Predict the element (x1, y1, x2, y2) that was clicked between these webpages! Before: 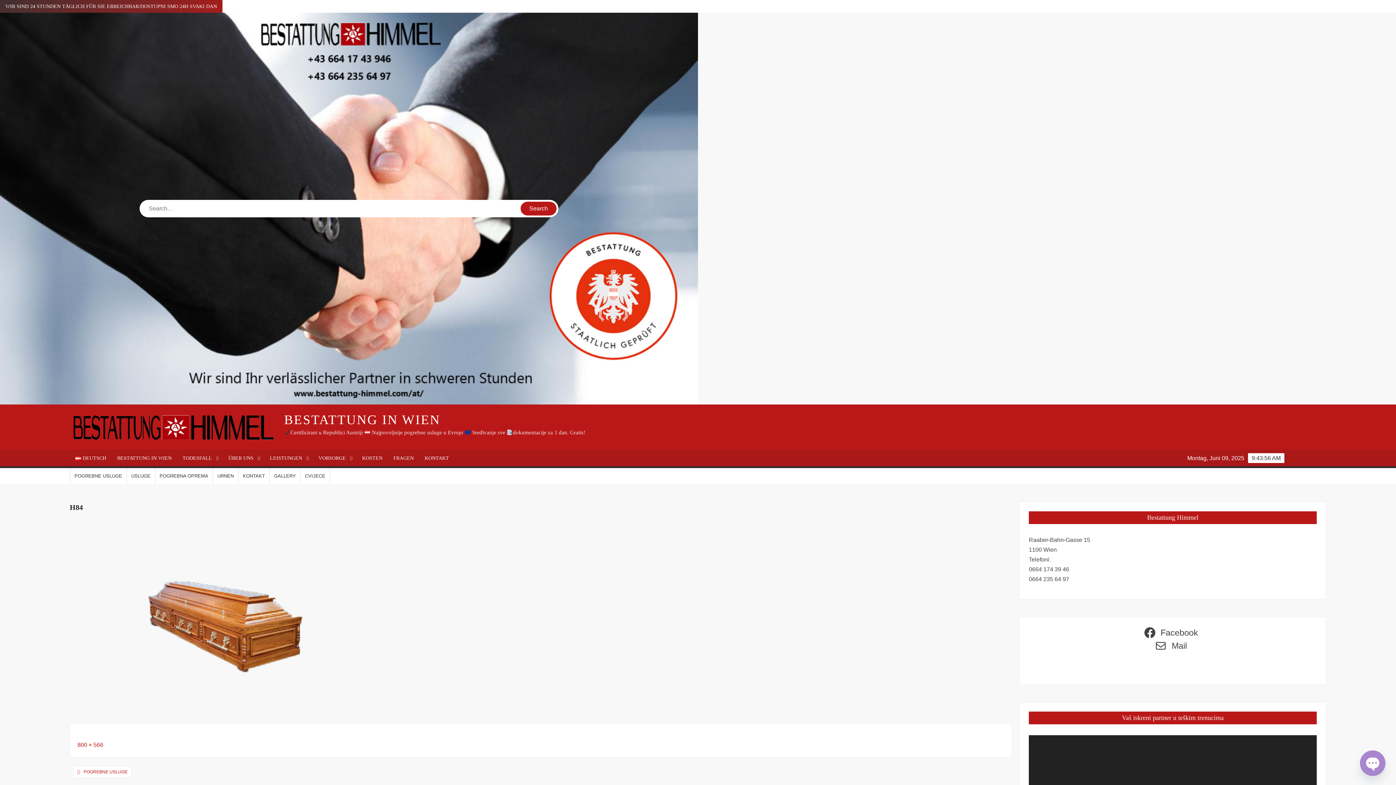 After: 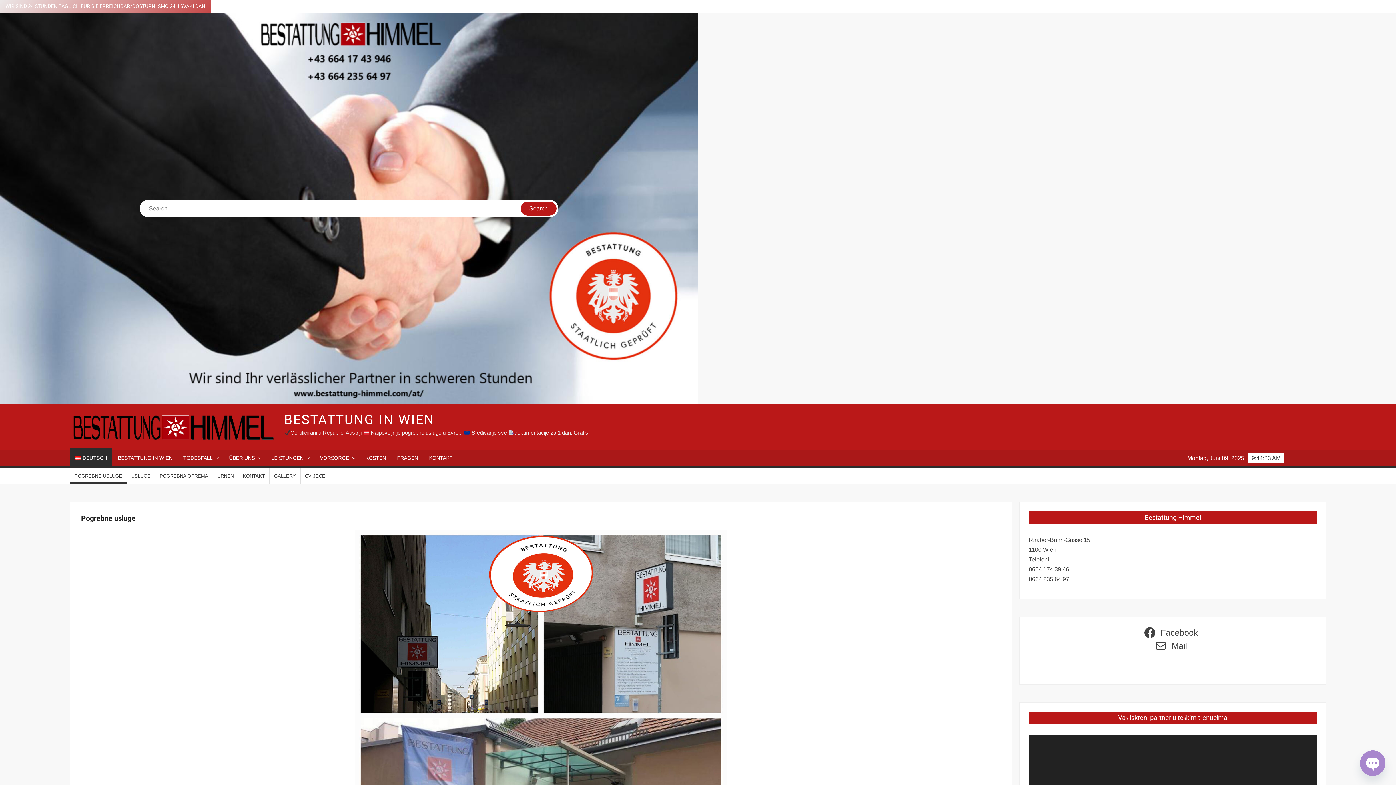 Action: bbox: (69, 450, 111, 466) label: DEUTSCH